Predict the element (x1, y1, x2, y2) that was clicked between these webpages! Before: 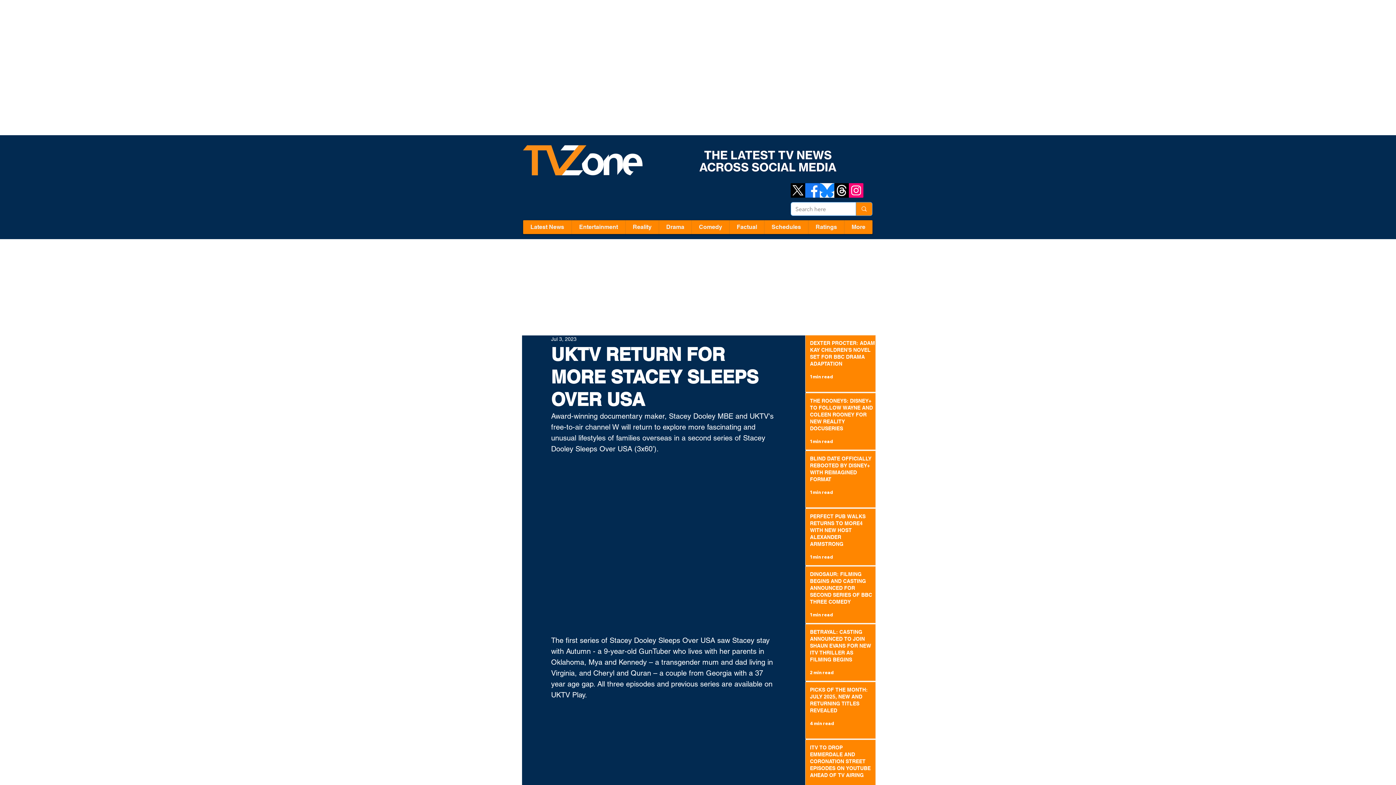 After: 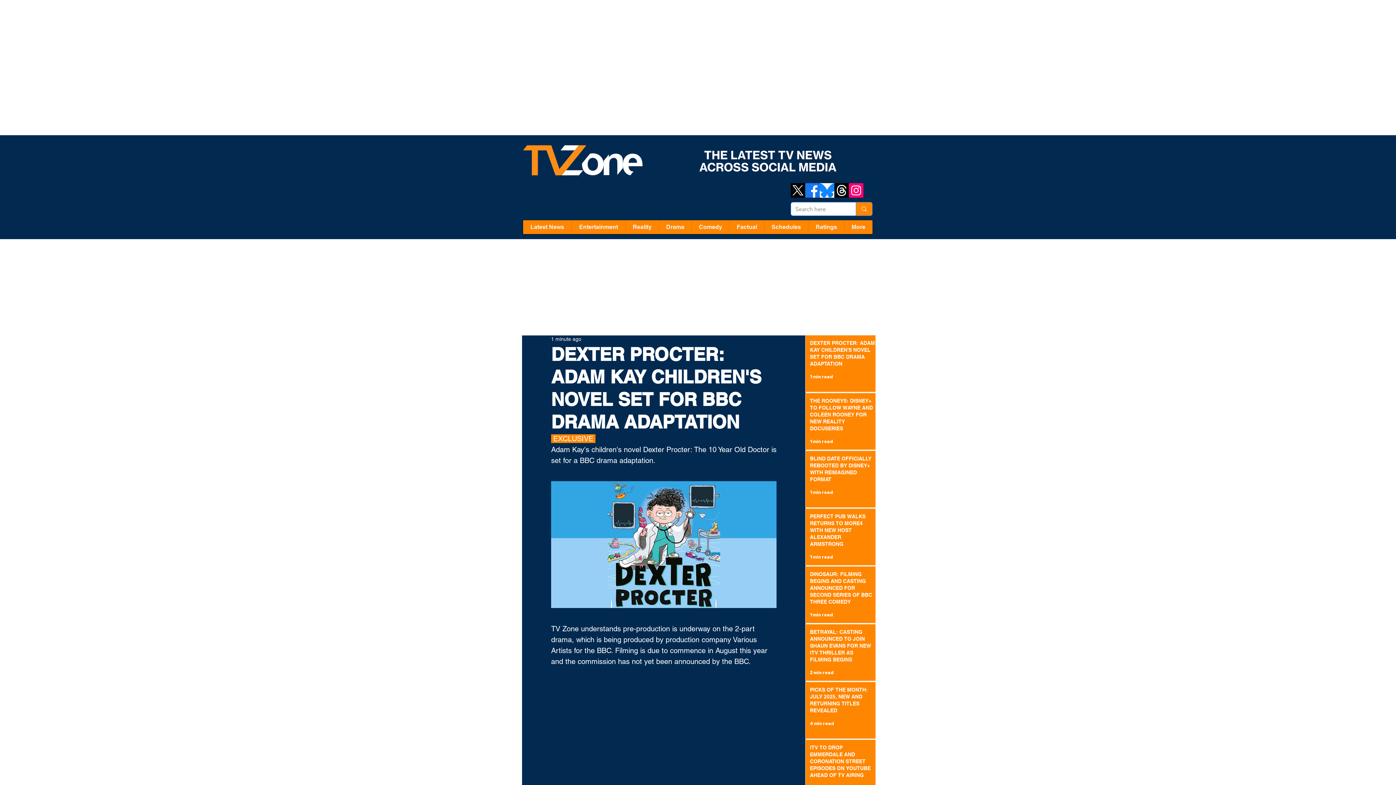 Action: bbox: (810, 340, 875, 370) label: DEXTER PROCTER: ADAM KAY CHILDREN'S NOVEL SET FOR BBC DRAMA ADAPTATION